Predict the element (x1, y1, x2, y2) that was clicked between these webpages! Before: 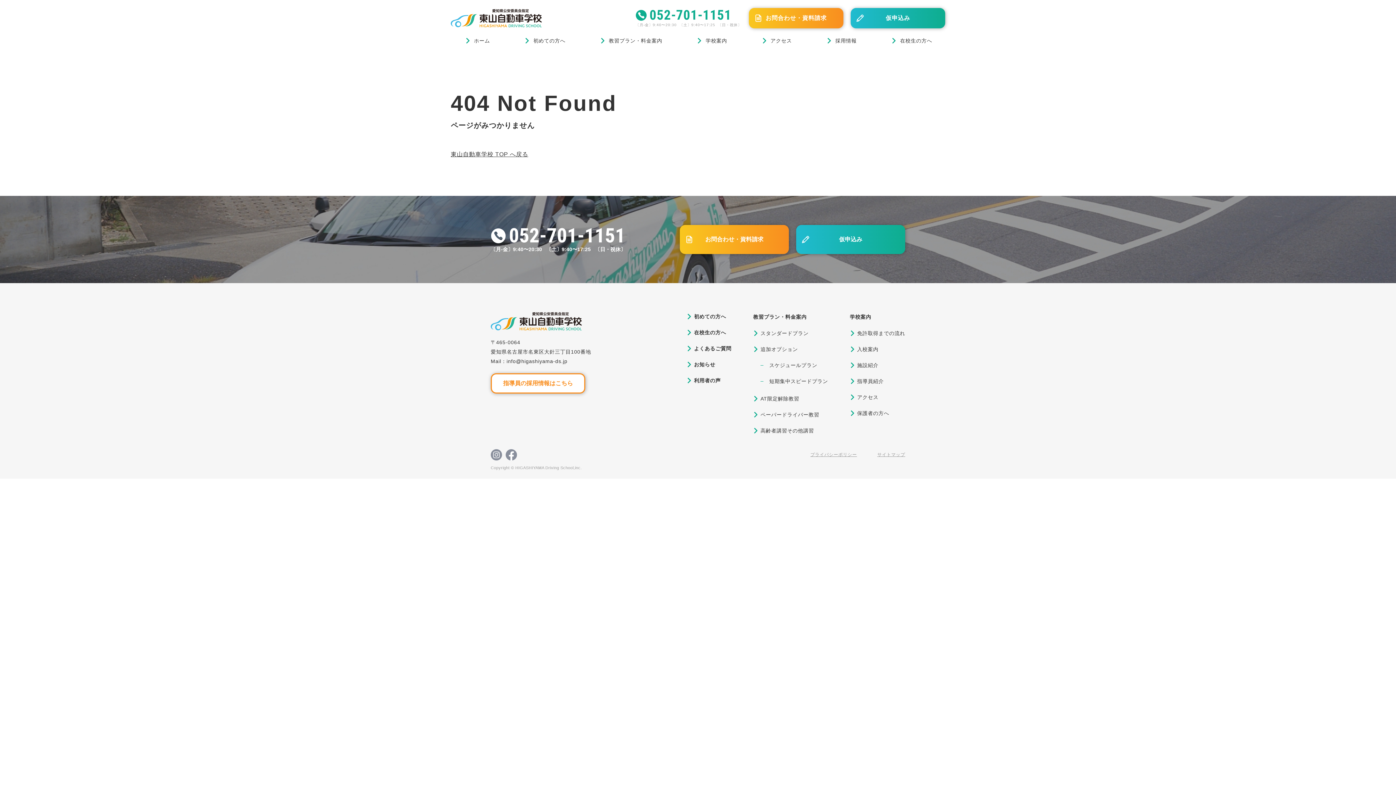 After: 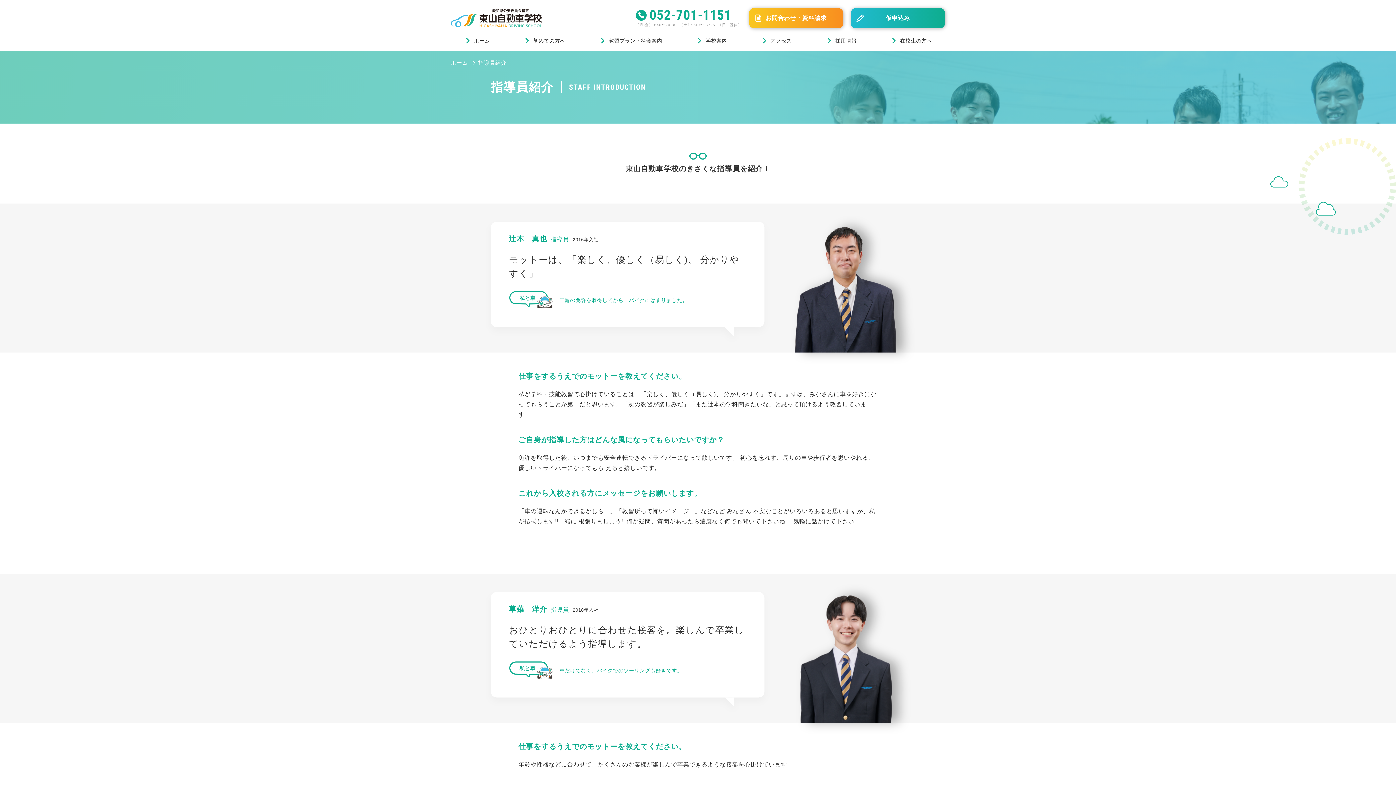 Action: label: 指導員紹介 bbox: (857, 378, 884, 384)